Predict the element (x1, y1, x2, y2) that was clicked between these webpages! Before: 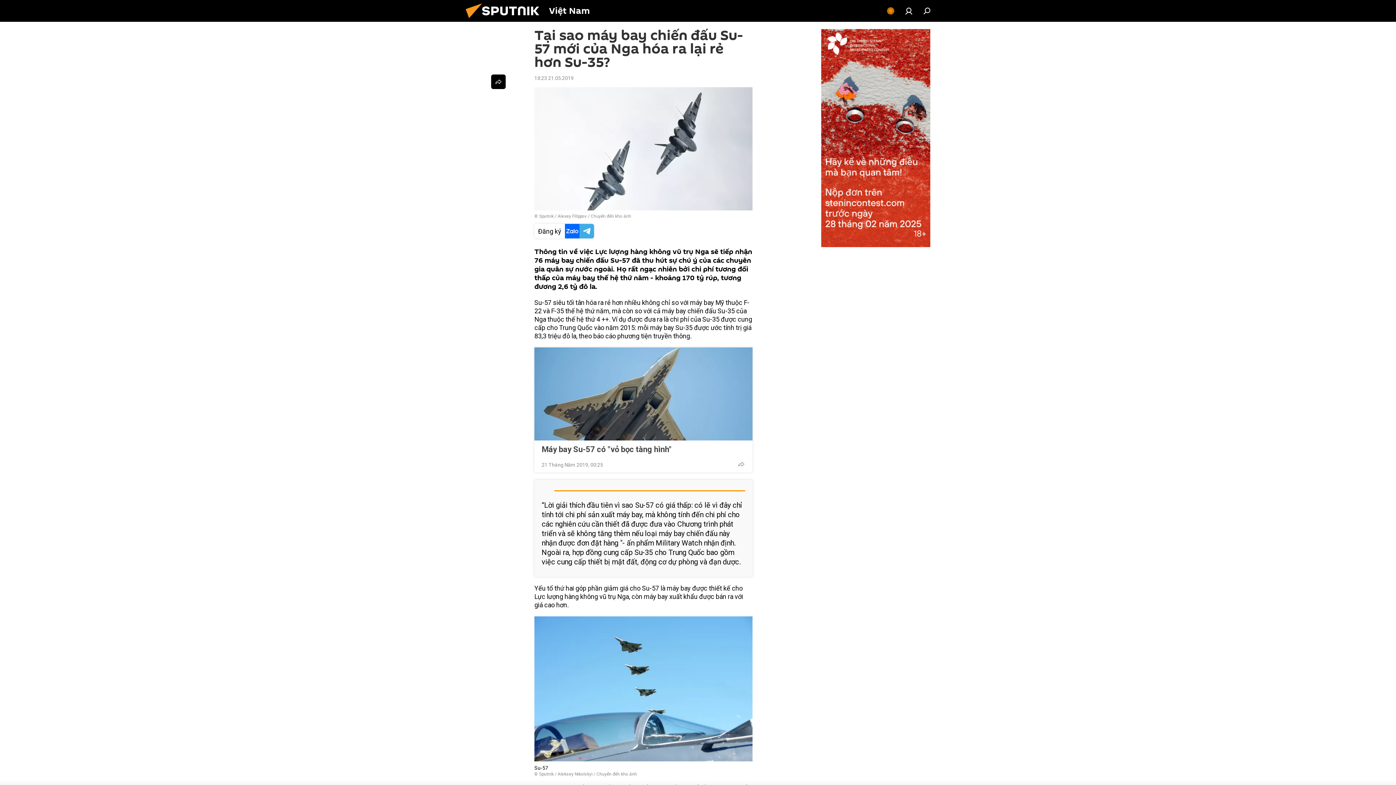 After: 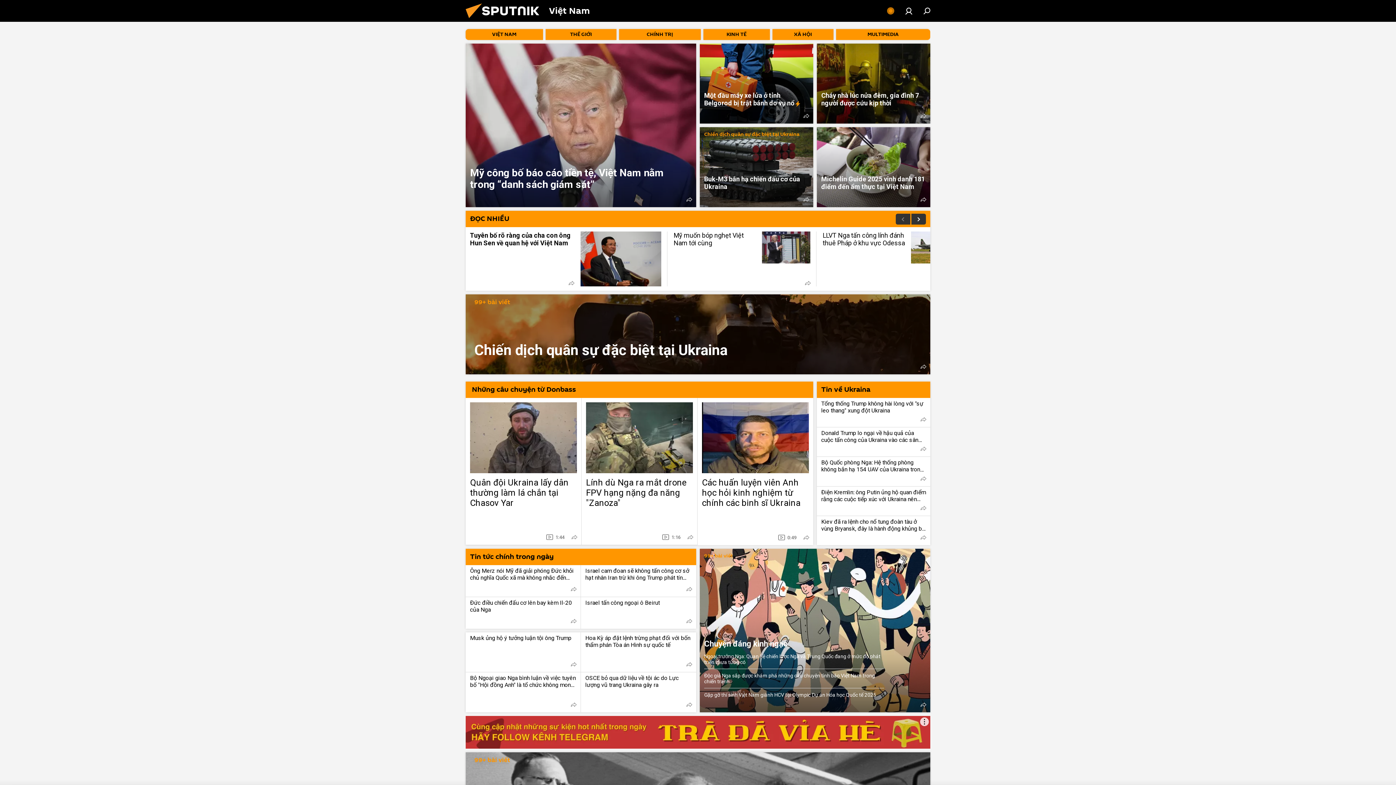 Action: bbox: (461, 17, 549, 22)